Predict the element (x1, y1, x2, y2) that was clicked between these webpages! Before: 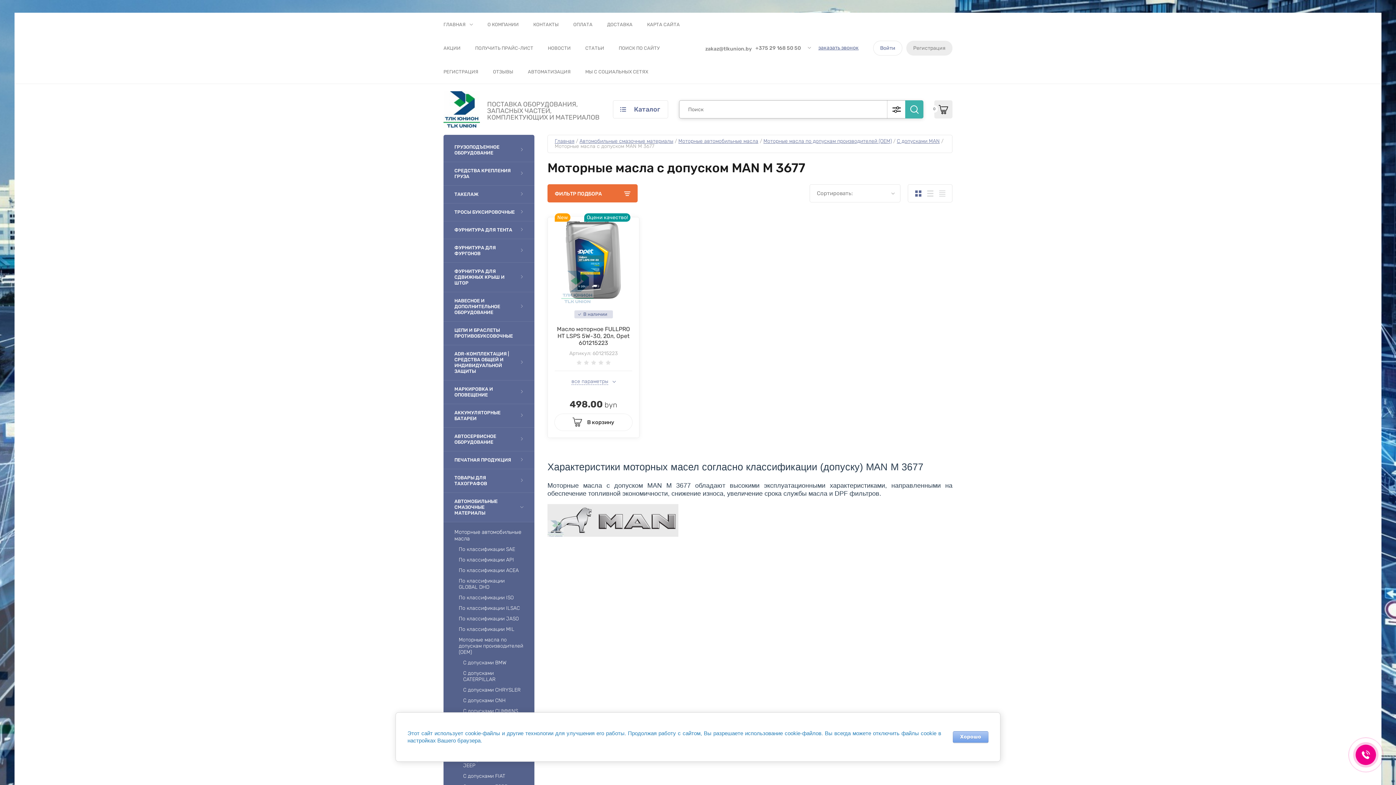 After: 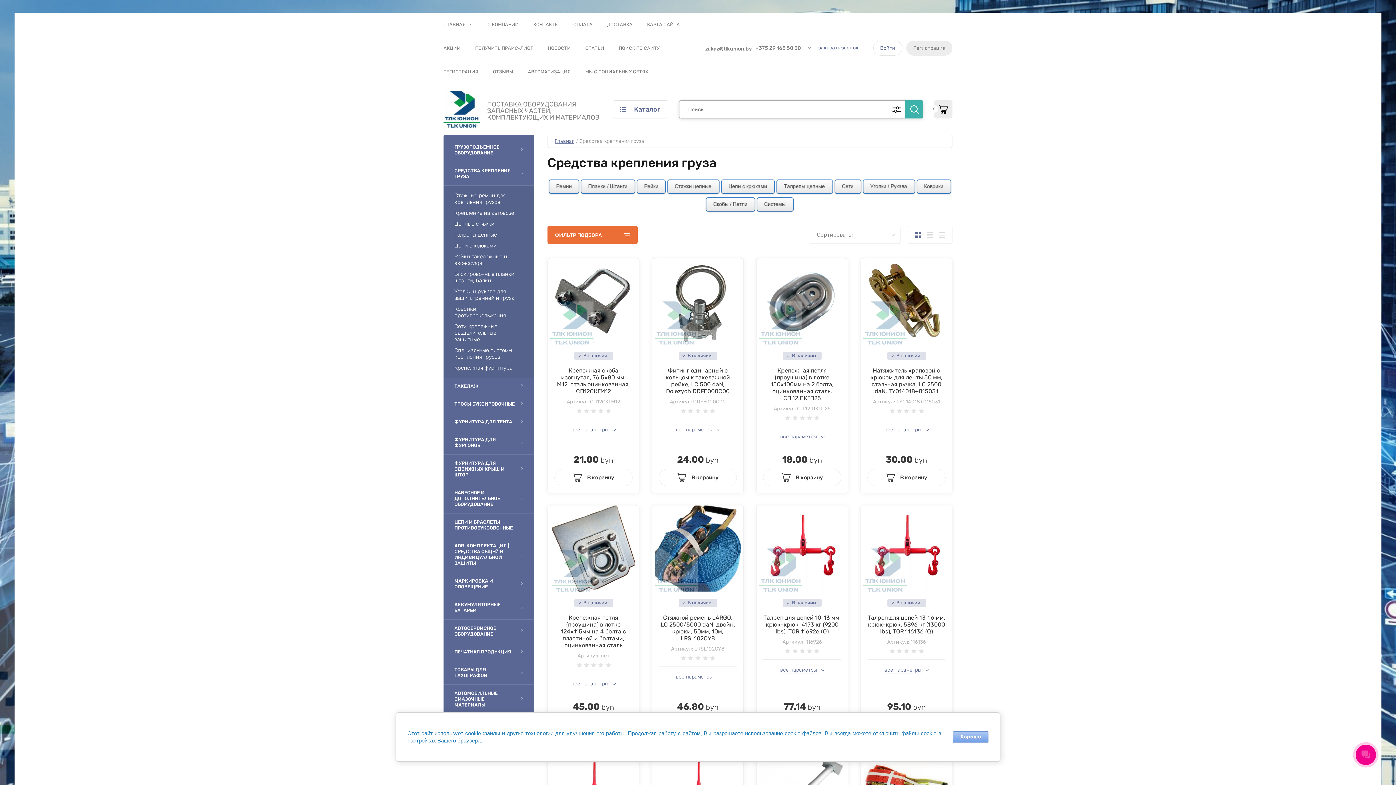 Action: label: СРЕДСТВА КРЕПЛЕНИЯ ГРУЗА bbox: (443, 162, 534, 185)